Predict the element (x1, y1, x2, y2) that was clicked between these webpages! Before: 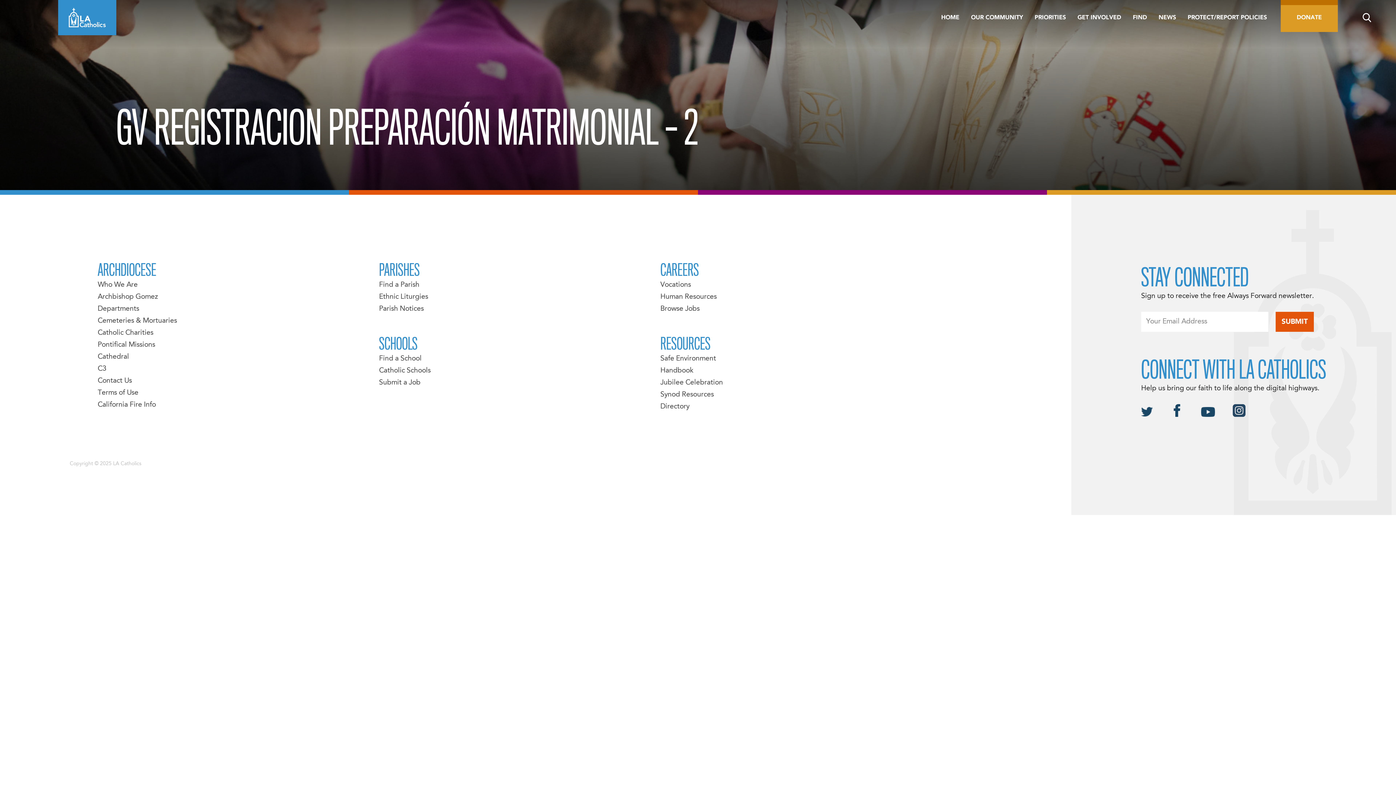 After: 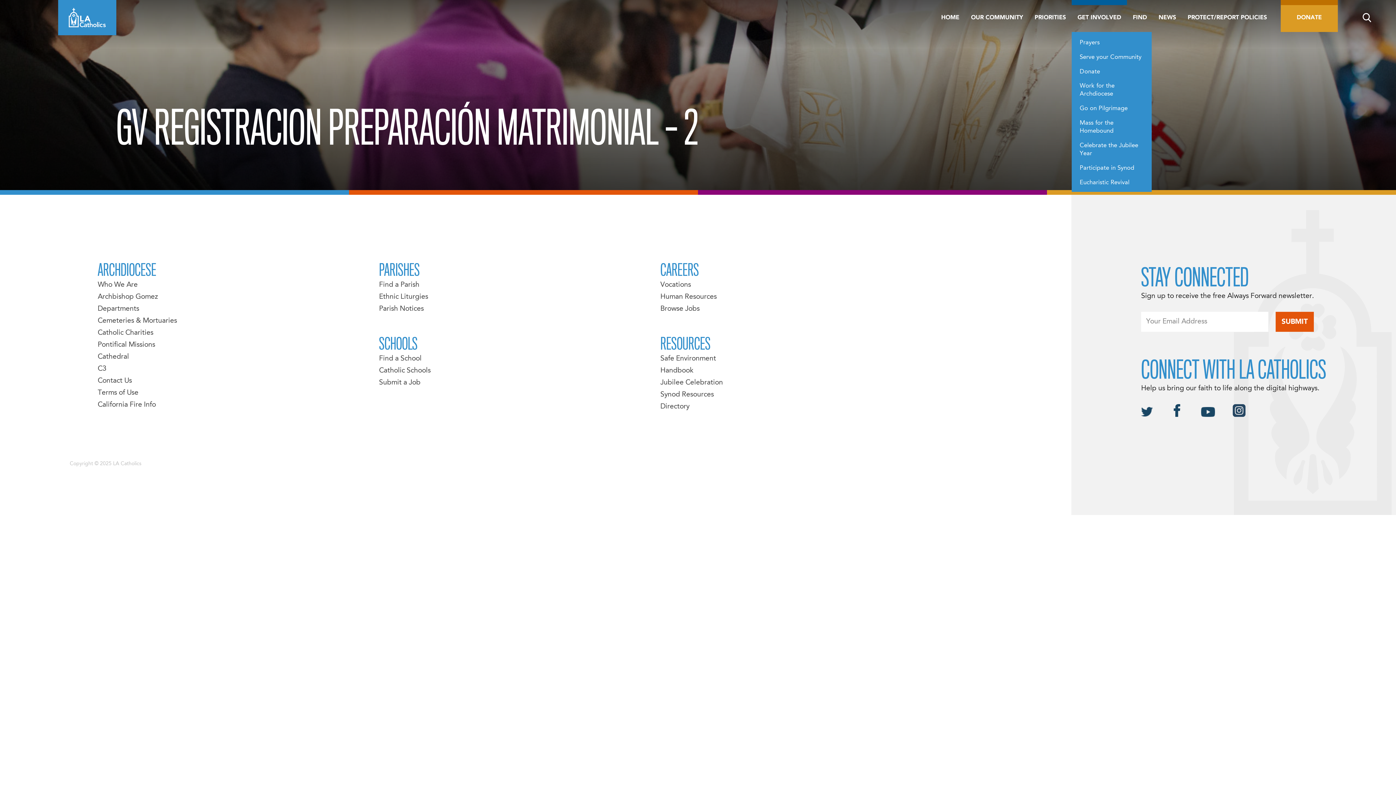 Action: label: GET INVOLVED bbox: (1072, 0, 1127, 30)